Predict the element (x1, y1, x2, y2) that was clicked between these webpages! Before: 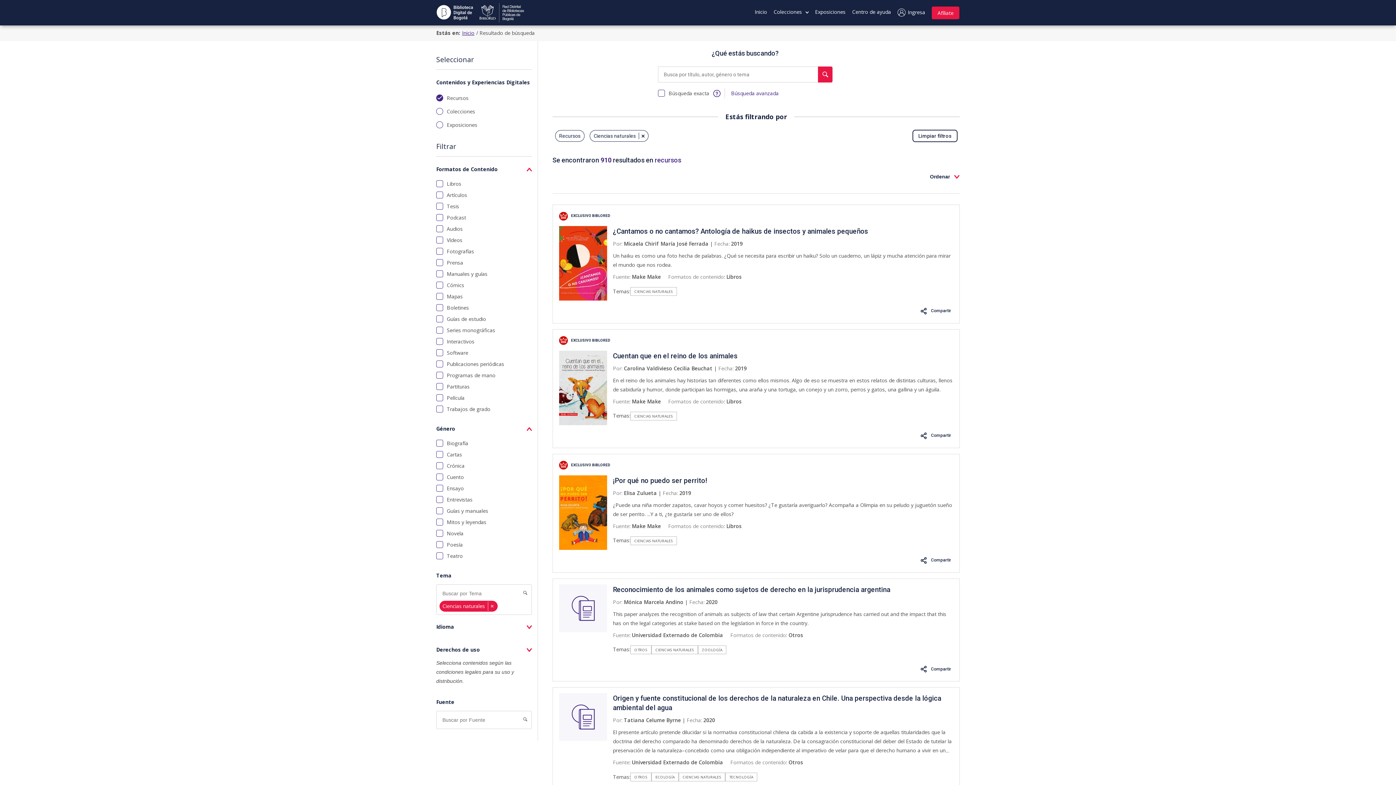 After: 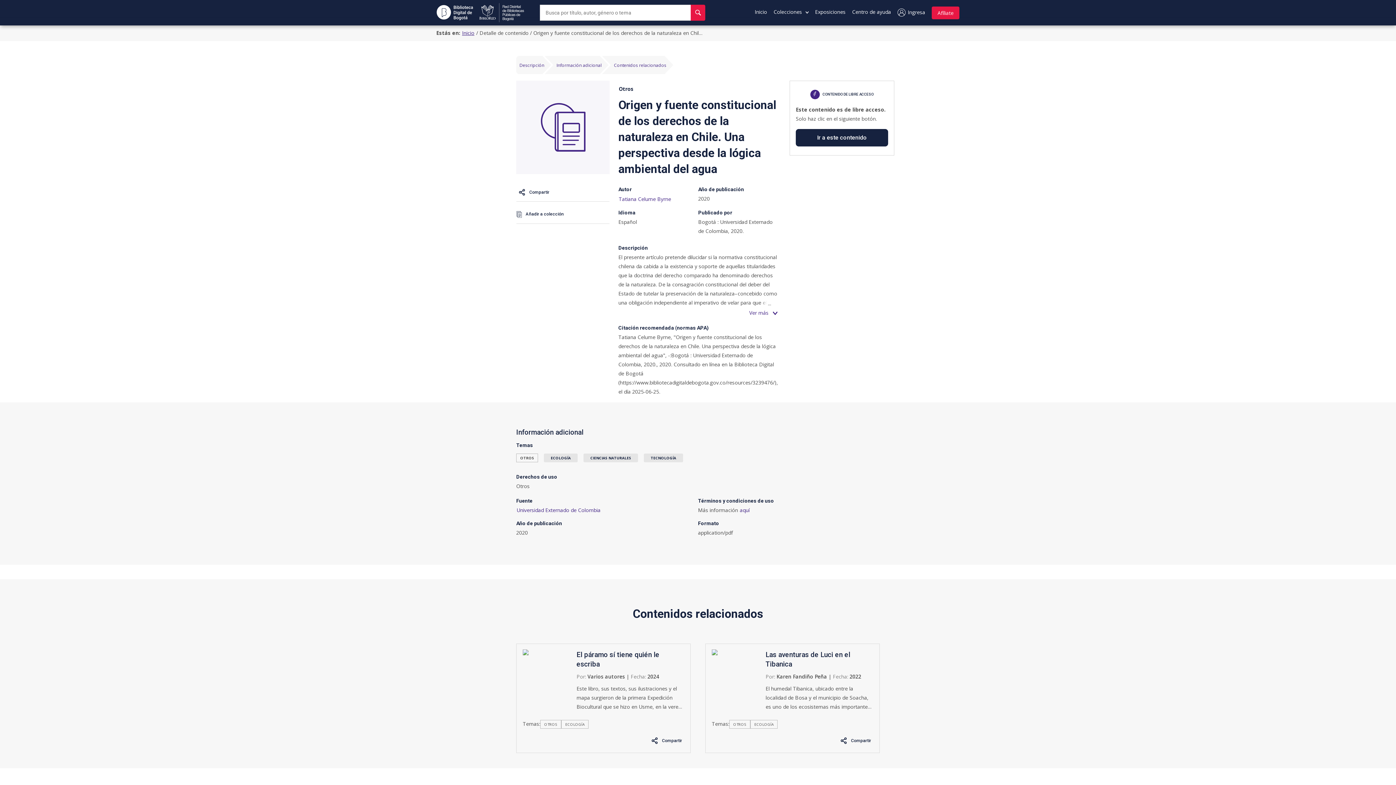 Action: label: Origen y fuente constitucional de los derechos de la naturaleza en Chile. Una perspectiva desde la lógica ambiental del agua

Por: Tatiana Celume Byrne | Fecha: 2020

El presente artículo pretende dilucidar si la normativa constitucional chilena da cabida a la existencia y soporte de aquellas titularidades que la doctrina del derecho comparado ha denominado derechos de la naturaleza. De la consagración constitucional del deber del Estado de tutelar la preservación de la naturaleza–concebido como una obligación independiente al imperativo de velar para que el derecho humano a vivir en un medio ambiente libre de contaminación no sea afectado– ha venido surgiendo el reconocimiento jurisprudencial de un derecho correlativo autónomo, cuya finalidad es la supervivencia de los ecosistemas. Estos derechos –a los que indistintamente denominaremos derechos ecológicos– han venido cuajándose, tímidamente, en las manos de los jueces al amparo del principio precautorio. Es así como este deber de tutelar la preservación de la naturaleza abandona ese letargo y comienza a manifestarse en el entorno jurídico con repercusiones directas en el cuidado preventivo y en la restauración de la naturaleza, especialmente en materia de aguas.
Fuente: Universidad Externado de Colombia Formatos de contenido: Otros
Temas:
OTROS
ECOLOGÍA
CIENCIAS NATURALES
TECNOLOGÍA bbox: (558, 691, 953, 787)